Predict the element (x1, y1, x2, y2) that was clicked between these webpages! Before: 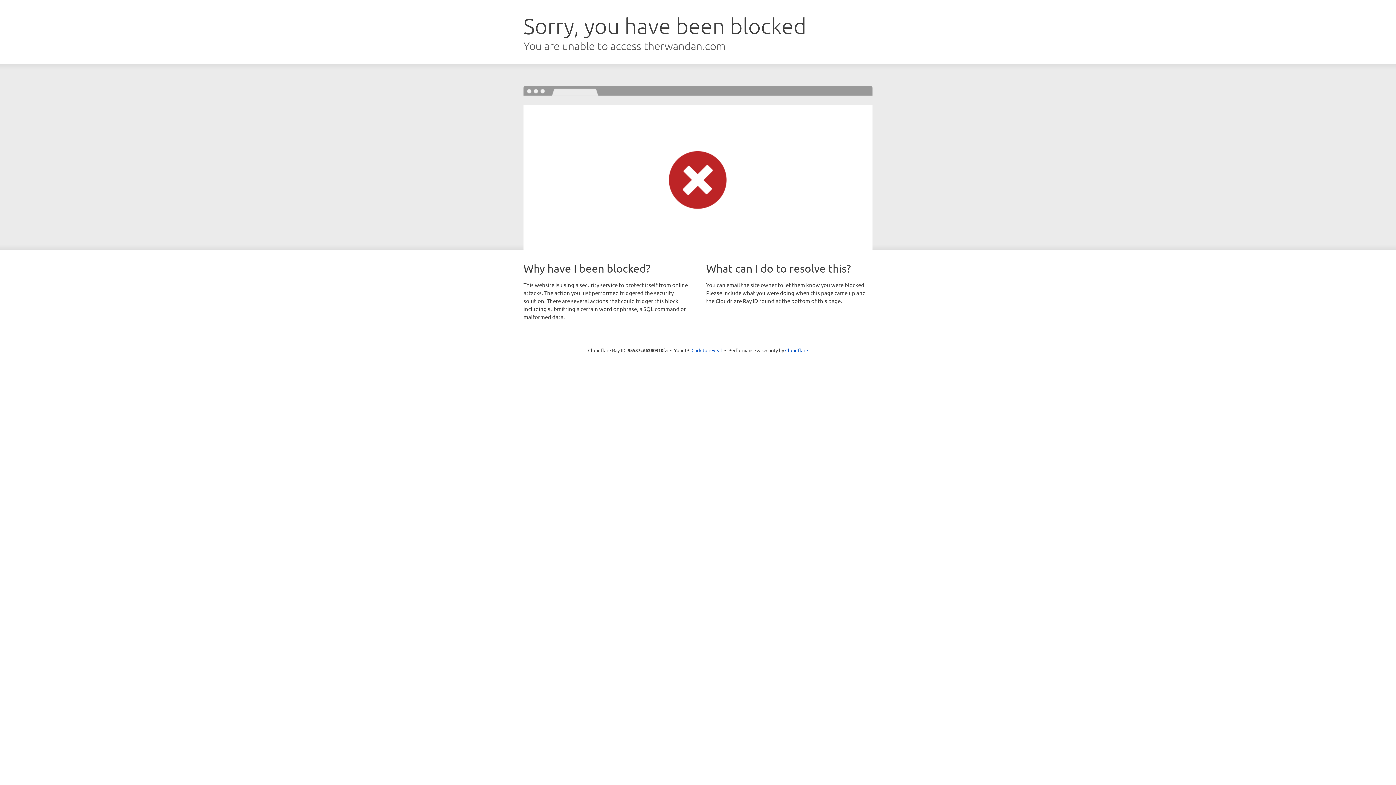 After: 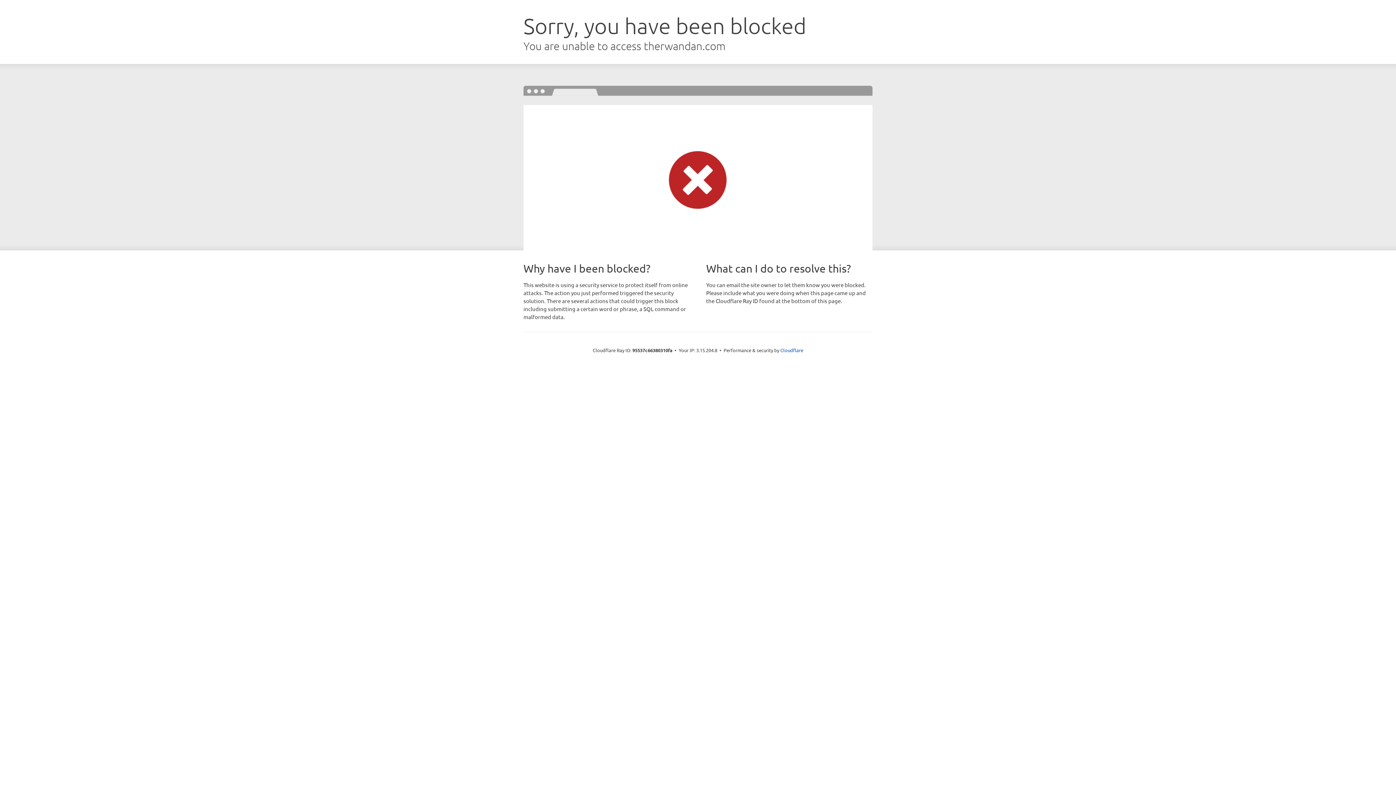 Action: bbox: (691, 346, 722, 353) label: Click to reveal